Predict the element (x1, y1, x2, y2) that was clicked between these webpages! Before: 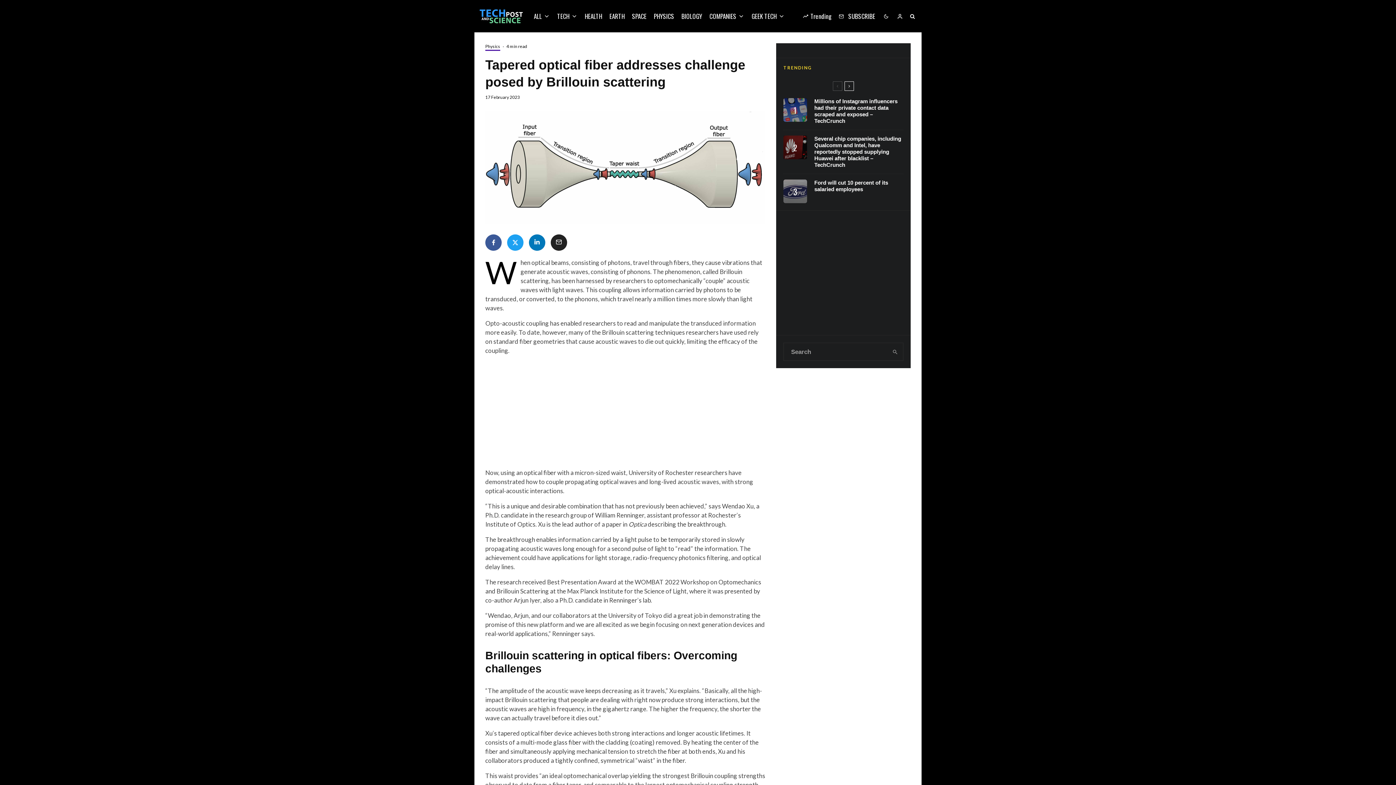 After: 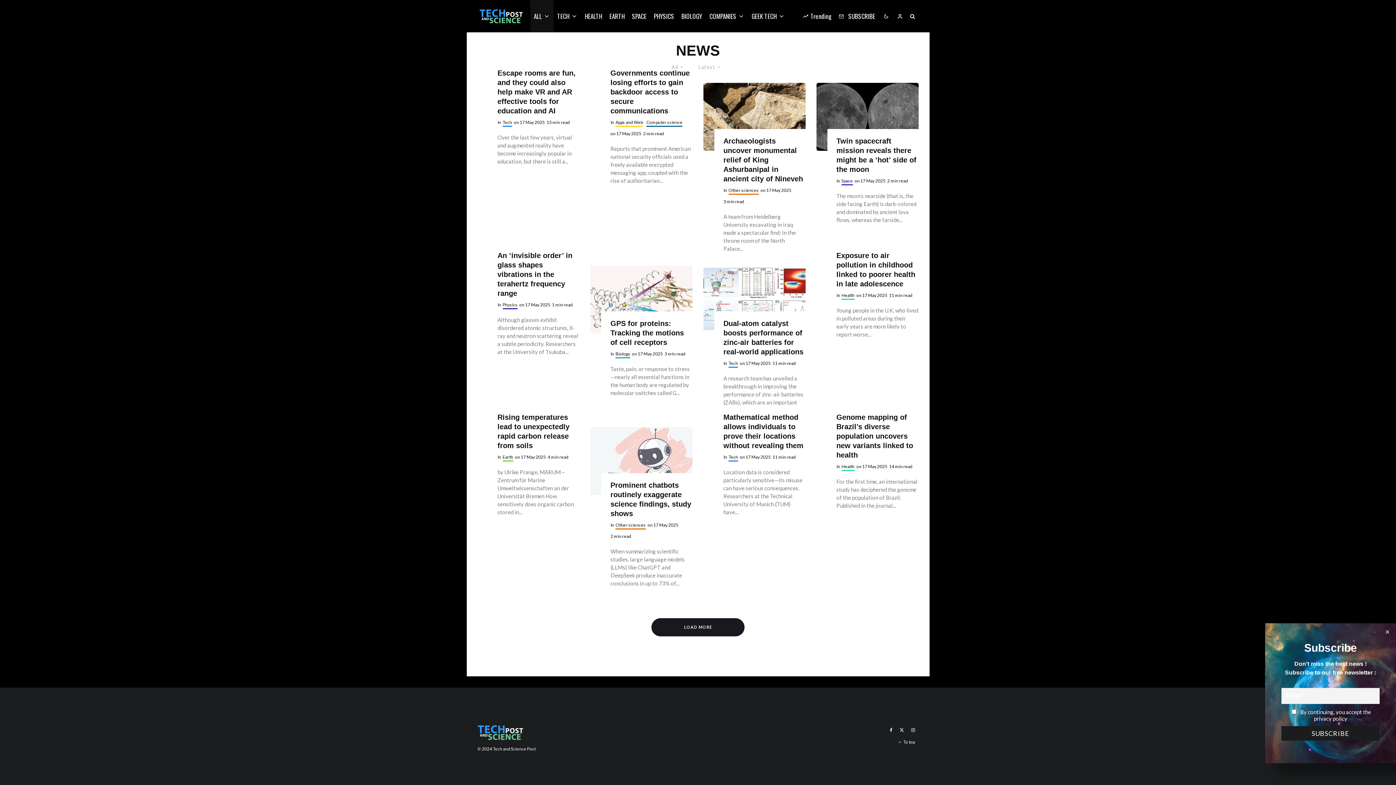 Action: label: ALL bbox: (530, 0, 553, 32)